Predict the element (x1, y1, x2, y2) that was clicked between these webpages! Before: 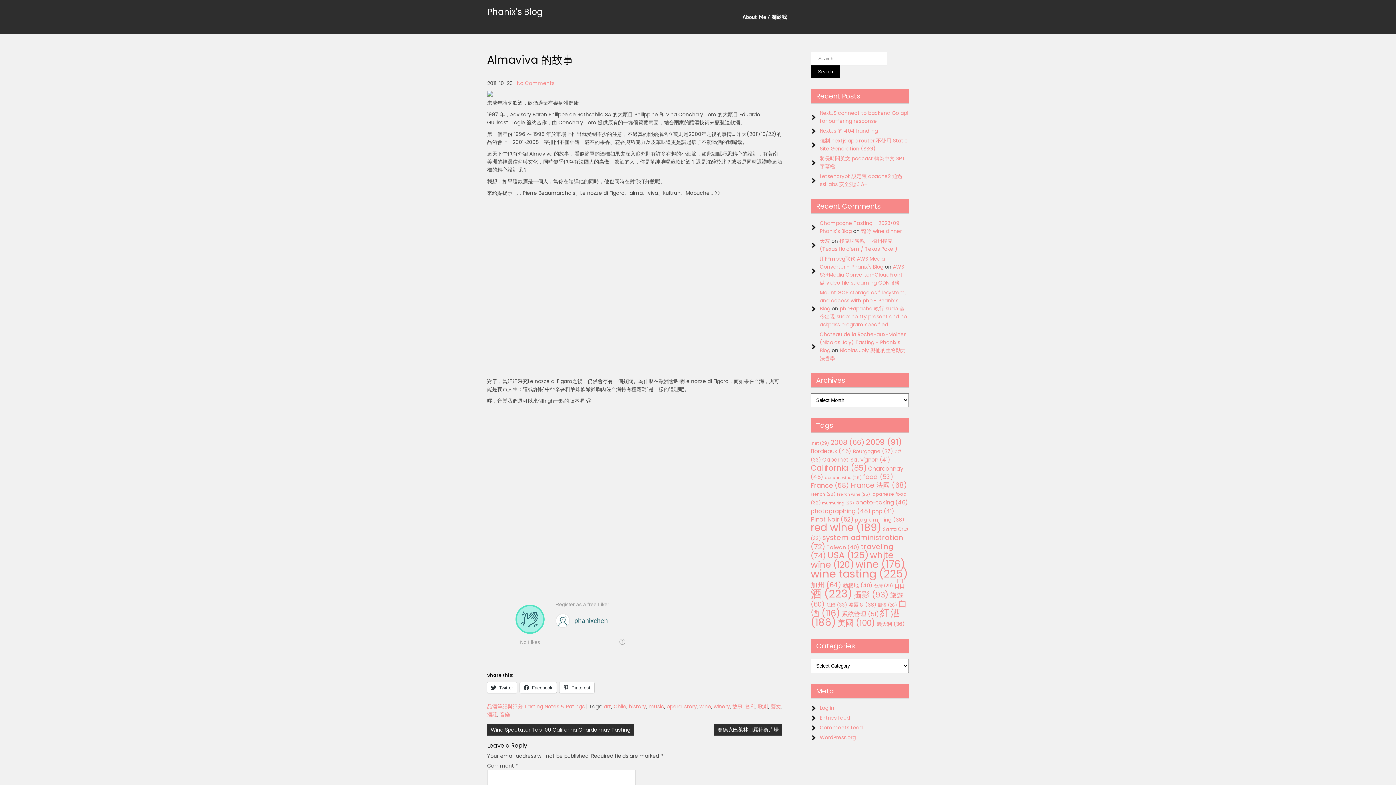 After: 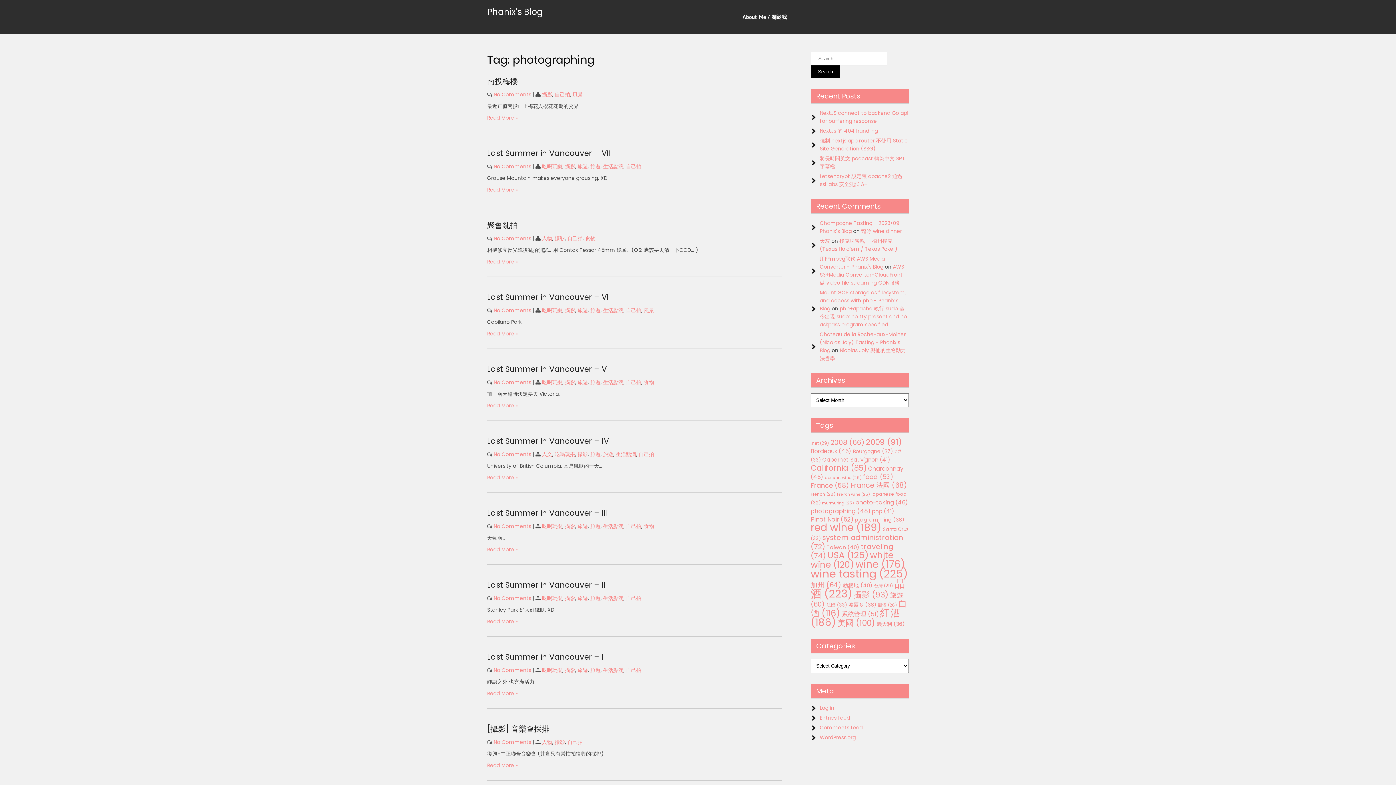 Action: bbox: (810, 507, 870, 515) label: photographing (48 items)